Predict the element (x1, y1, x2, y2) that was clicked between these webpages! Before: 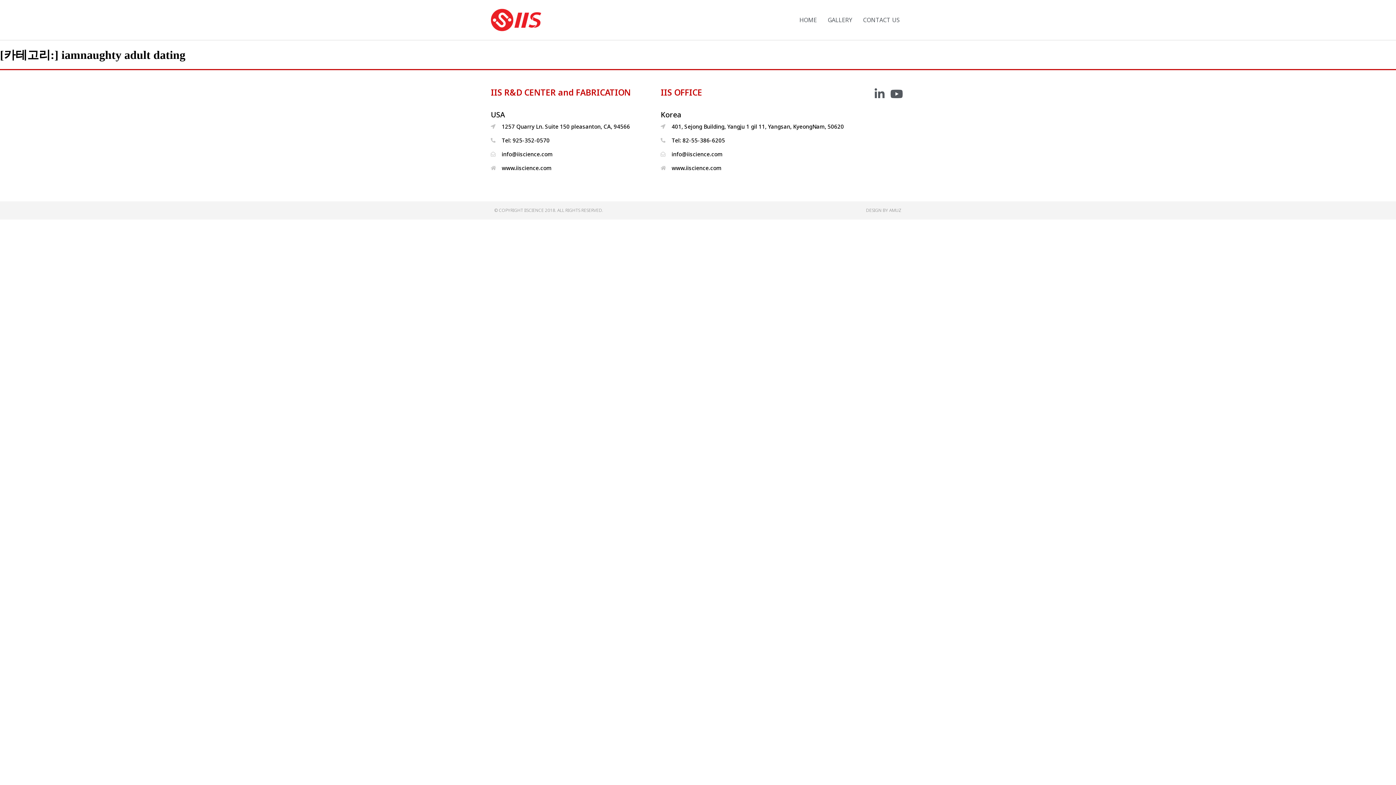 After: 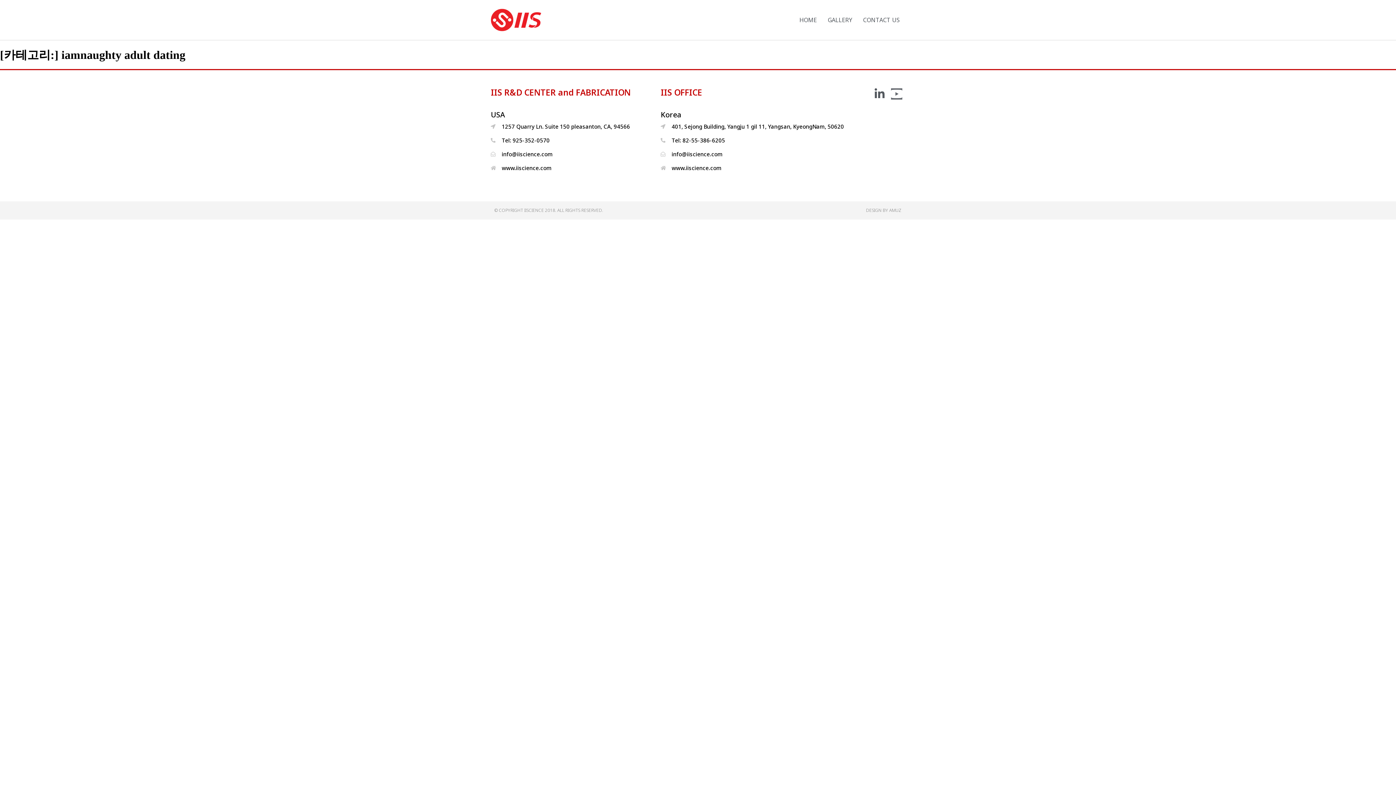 Action: label: Youtube bbox: (891, 88, 902, 99)